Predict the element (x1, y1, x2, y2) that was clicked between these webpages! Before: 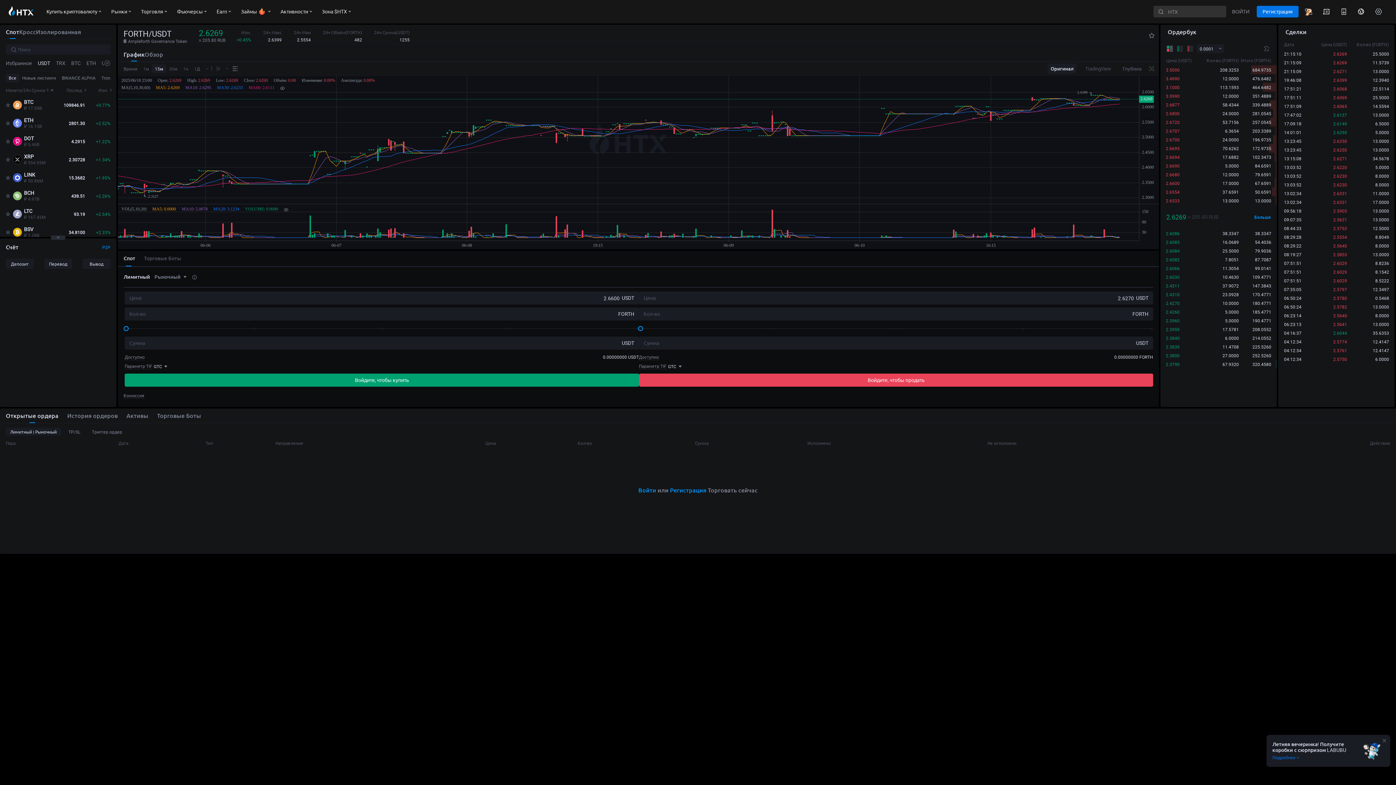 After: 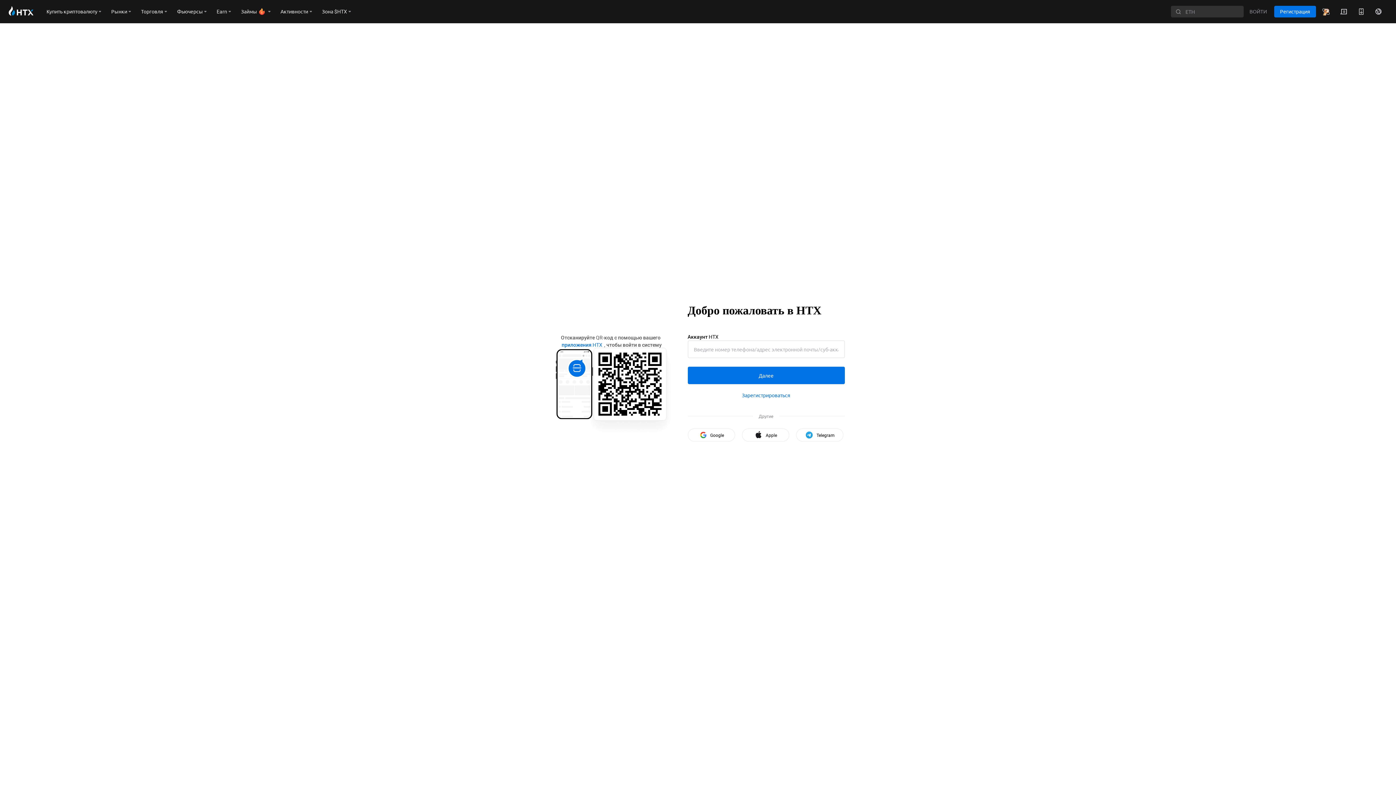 Action: bbox: (82, 258, 110, 269) label: Вывод